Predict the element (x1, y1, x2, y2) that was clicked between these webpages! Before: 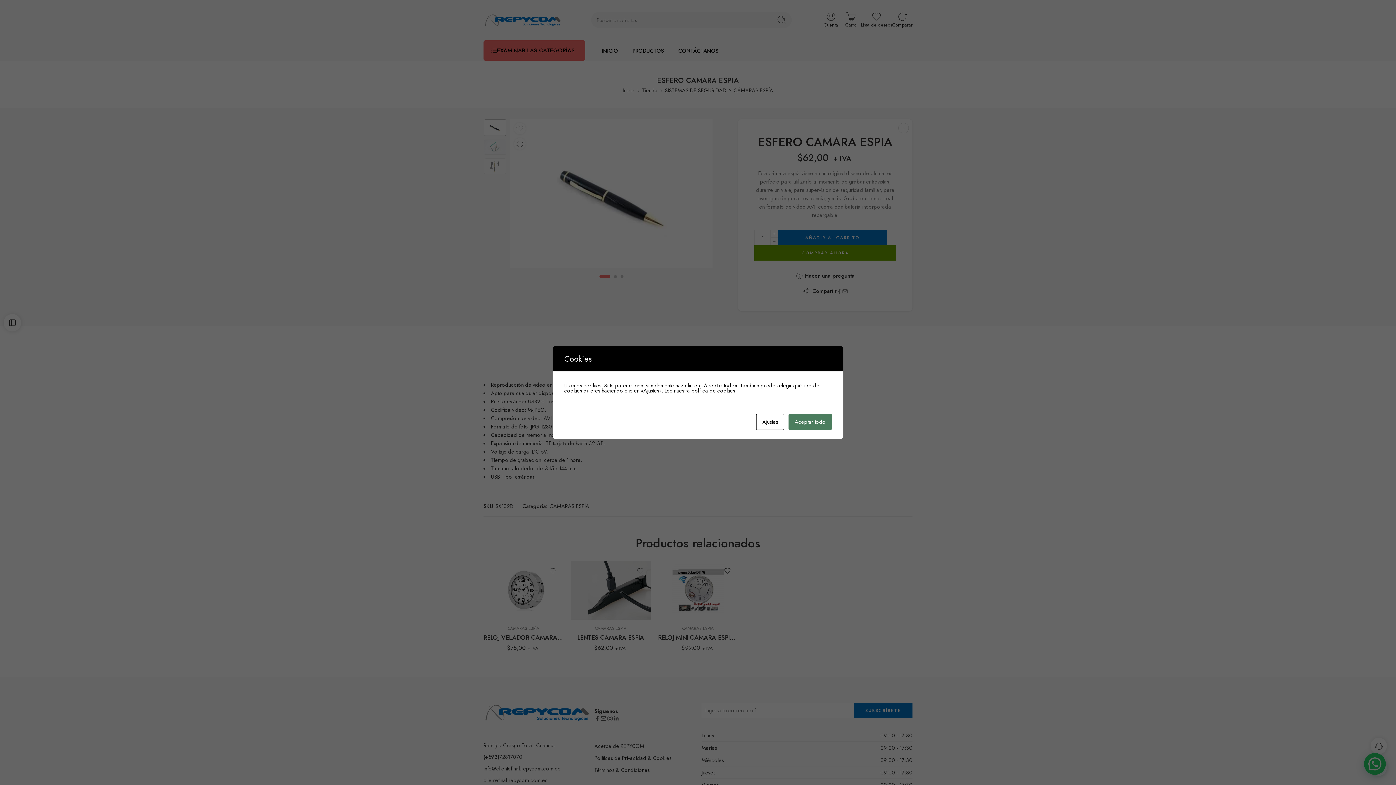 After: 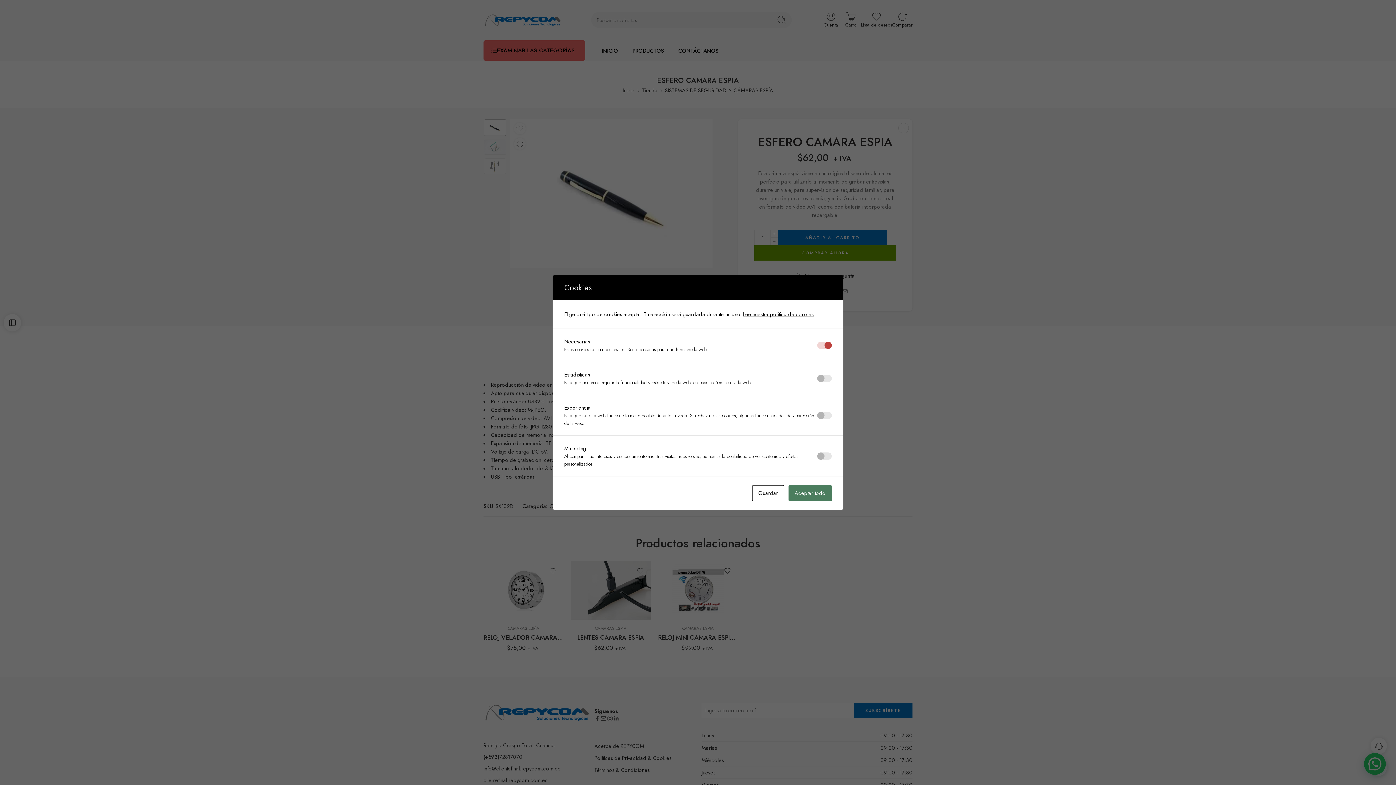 Action: bbox: (756, 414, 784, 430) label: Ajustes